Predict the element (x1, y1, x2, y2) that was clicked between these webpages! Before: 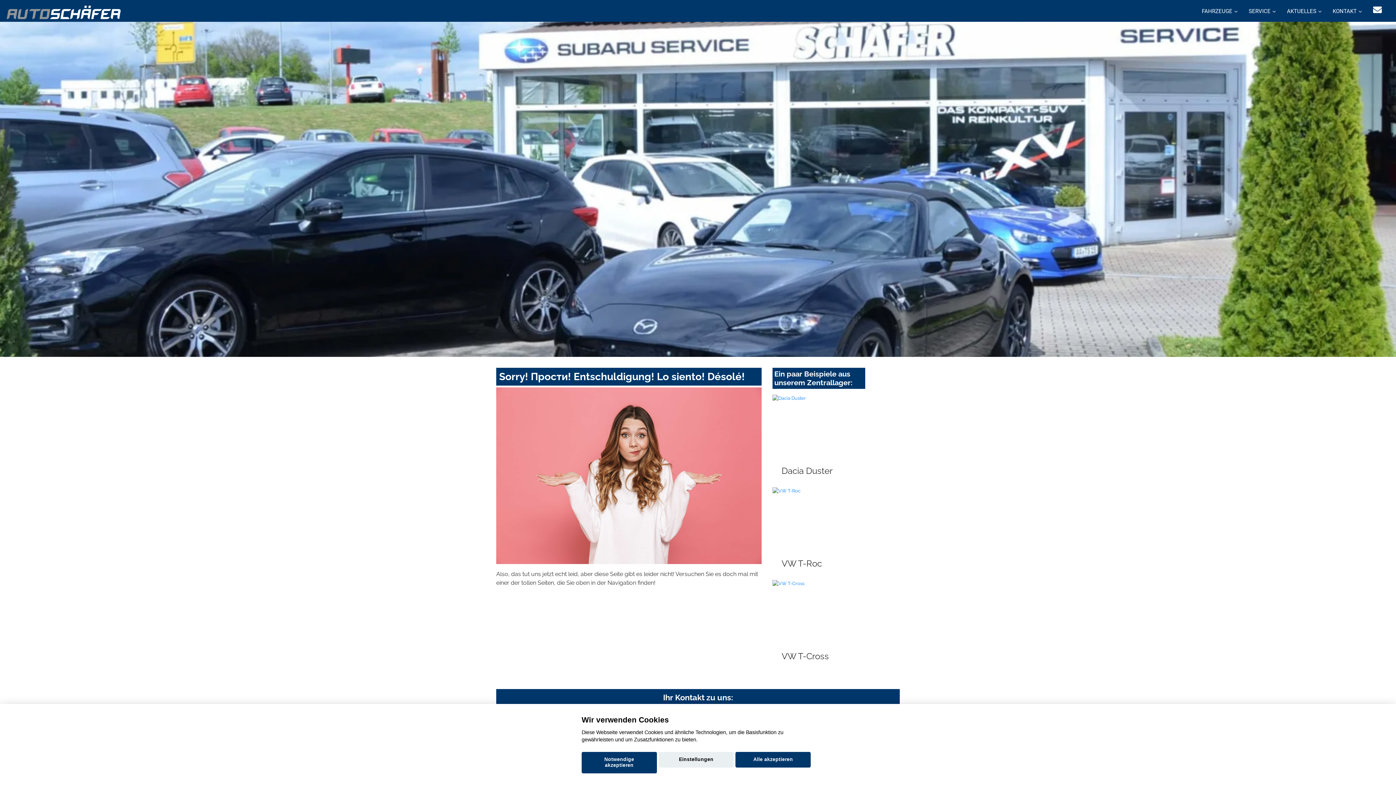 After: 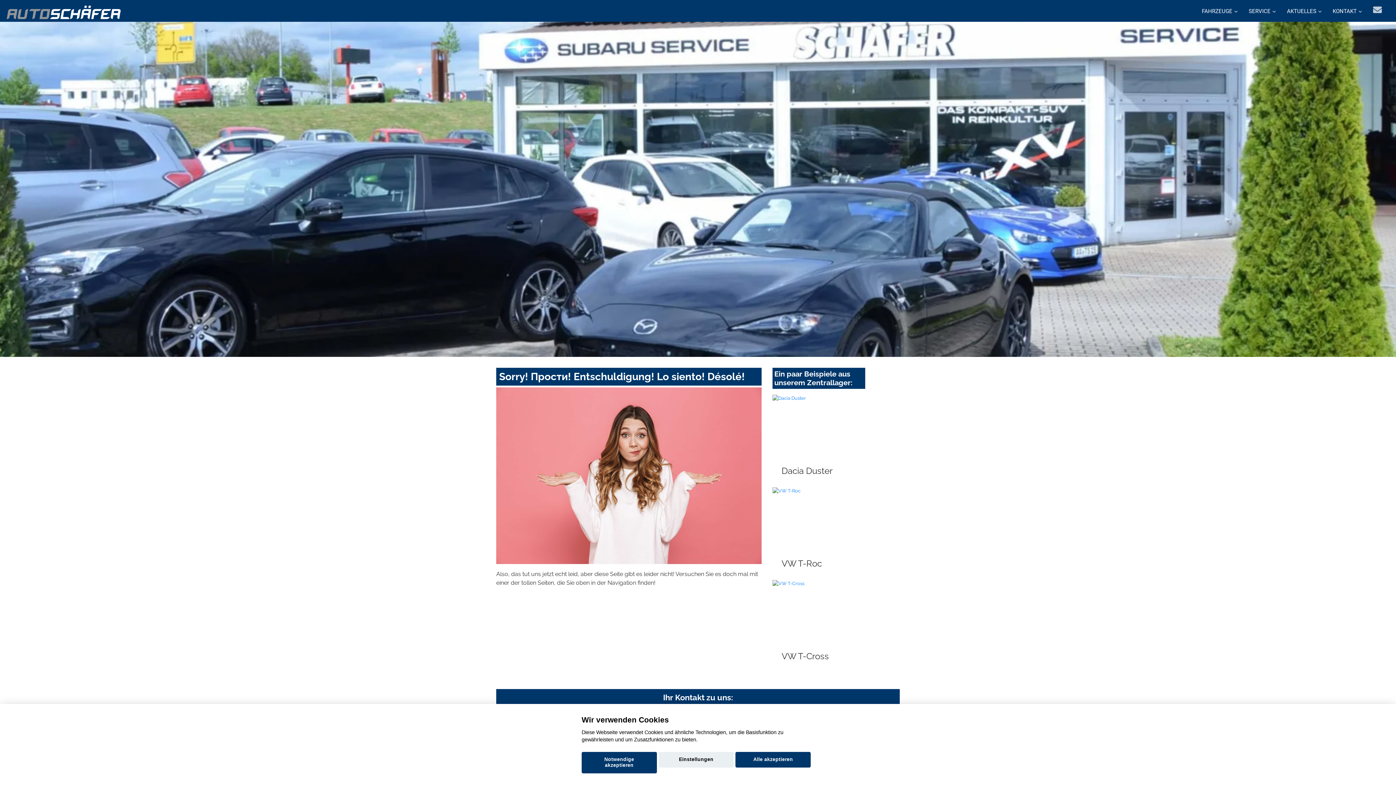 Action: bbox: (1373, 4, 1382, 15)